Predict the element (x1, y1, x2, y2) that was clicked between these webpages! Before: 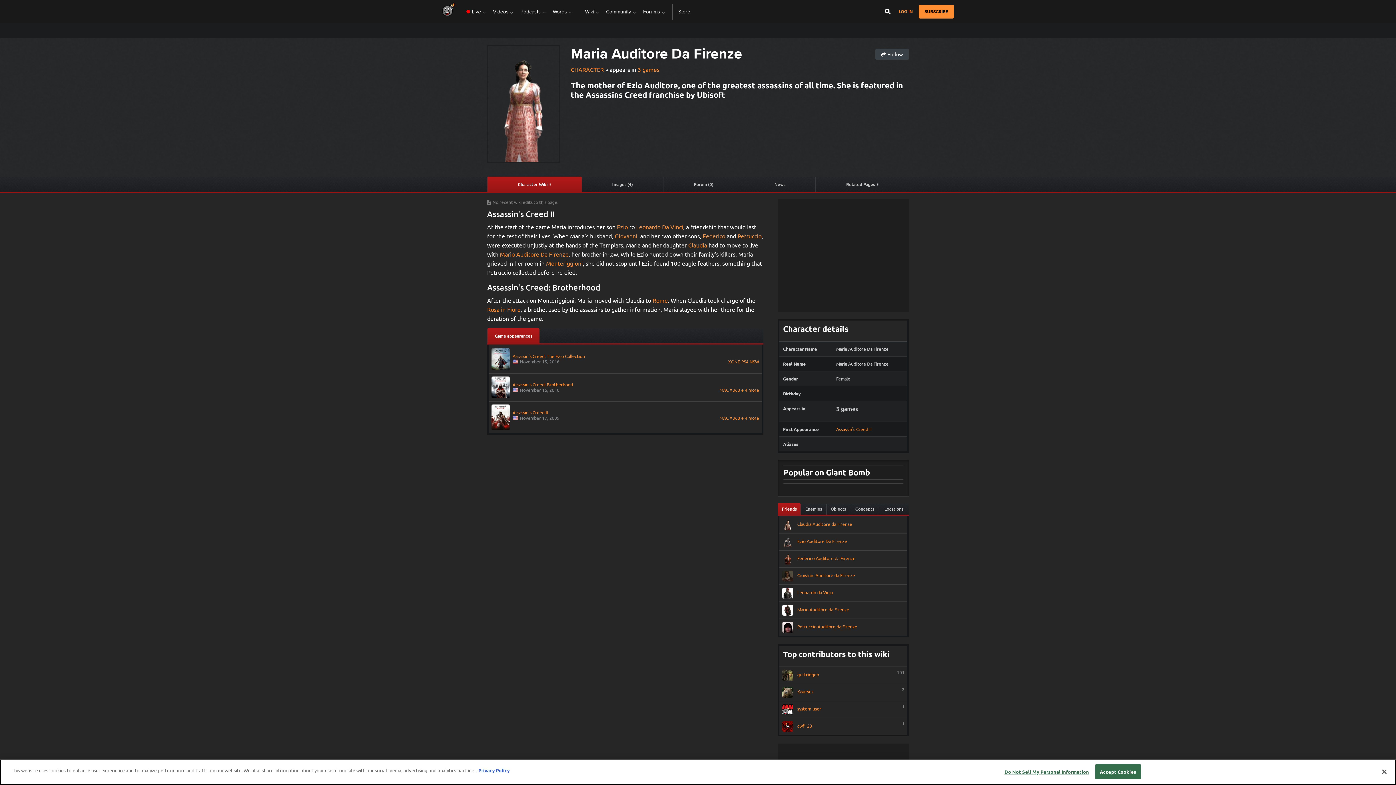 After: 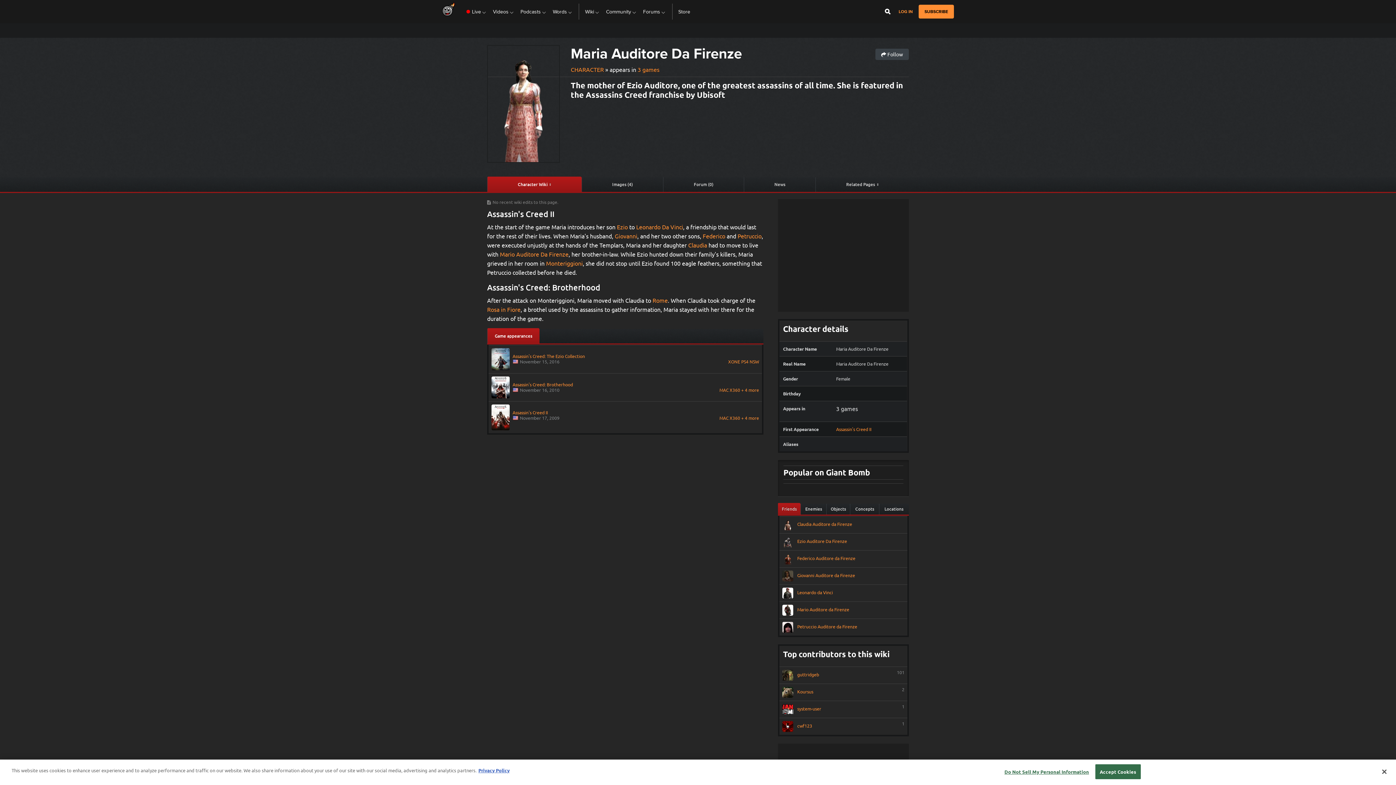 Action: label: Friends bbox: (778, 504, 800, 514)